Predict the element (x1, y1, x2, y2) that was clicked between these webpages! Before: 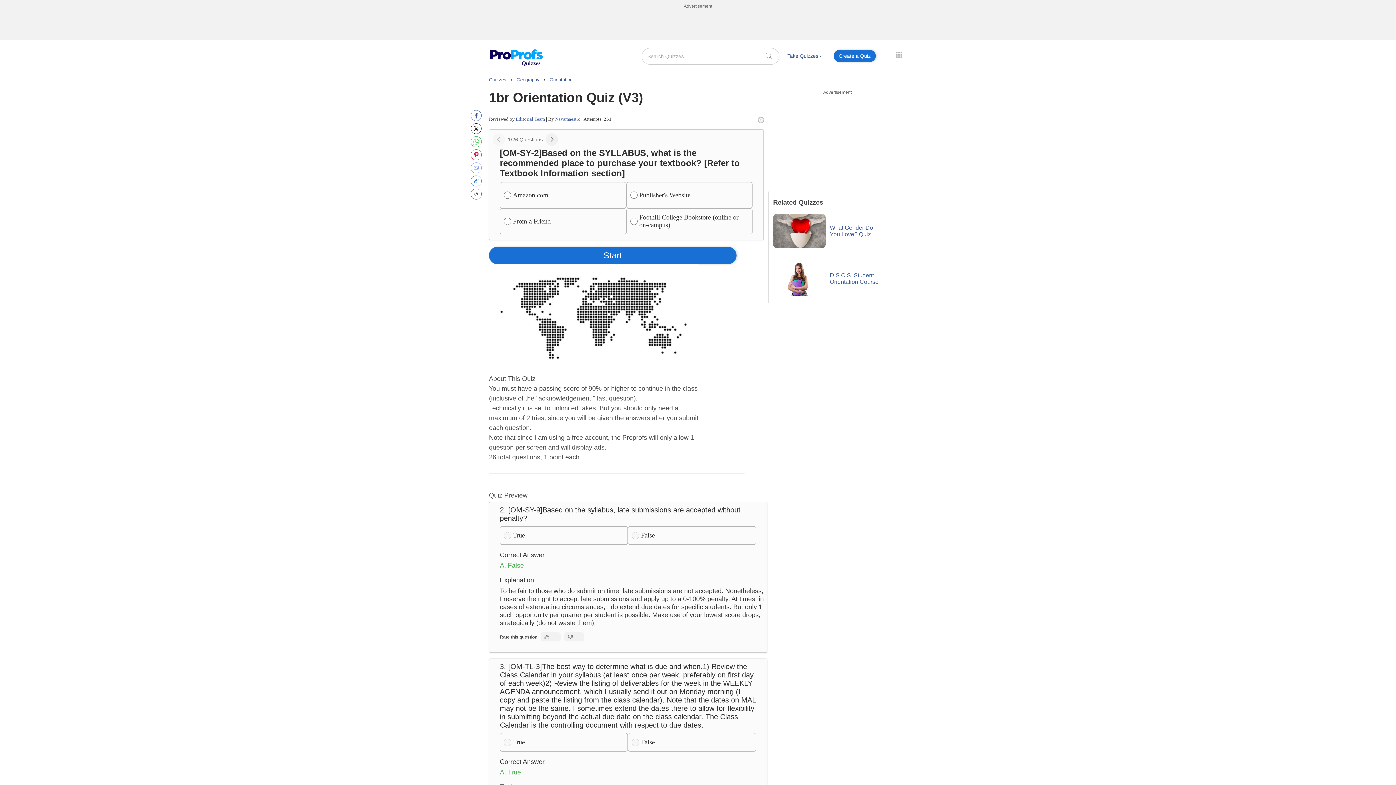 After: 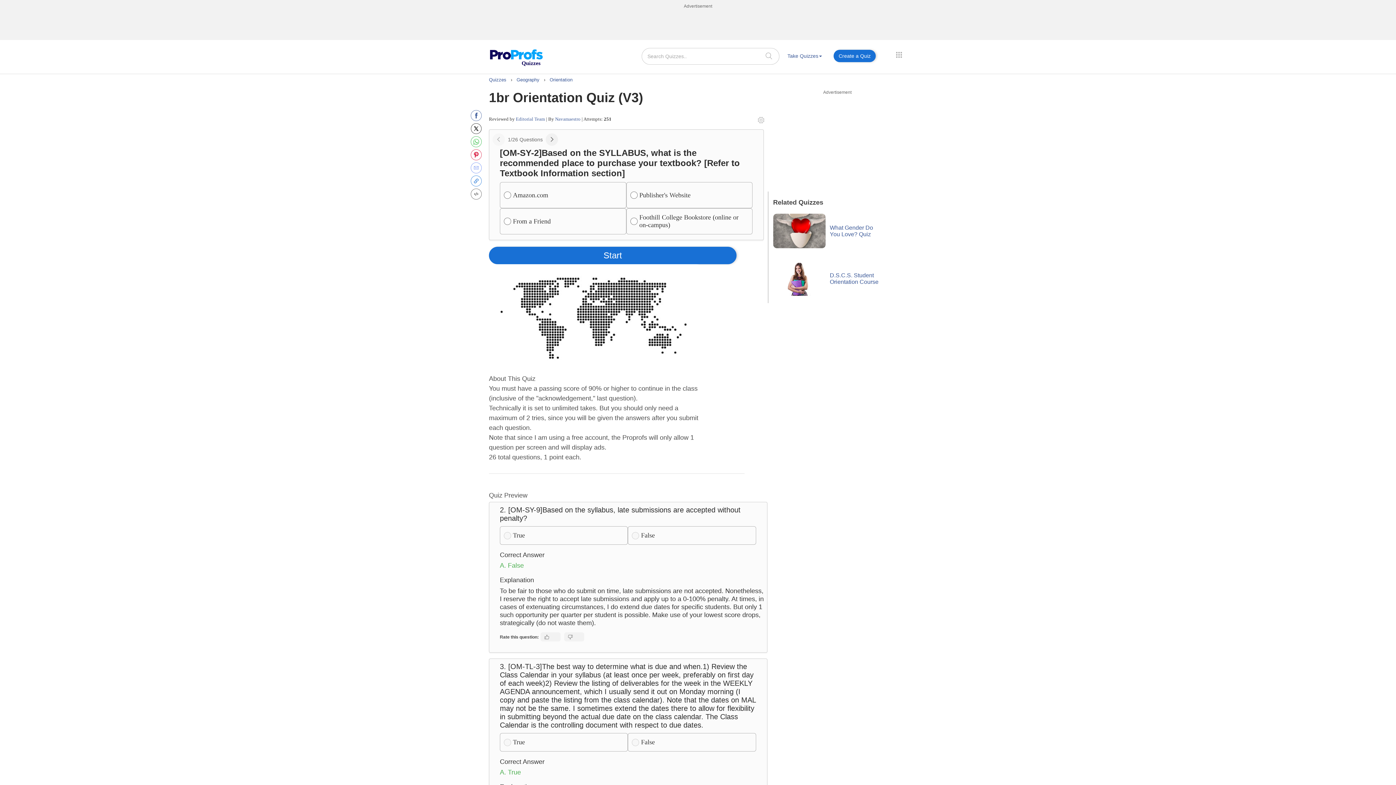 Action: bbox: (765, 52, 772, 58)